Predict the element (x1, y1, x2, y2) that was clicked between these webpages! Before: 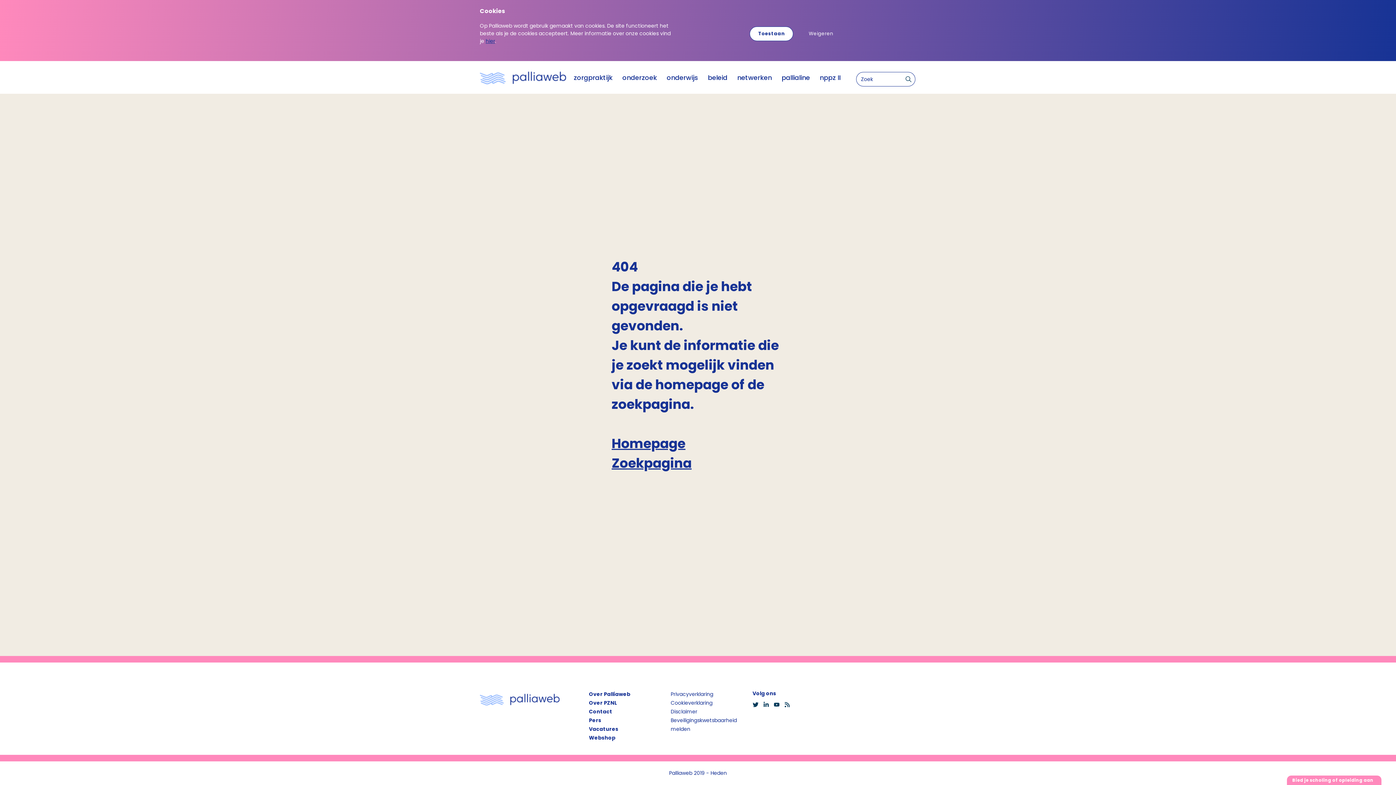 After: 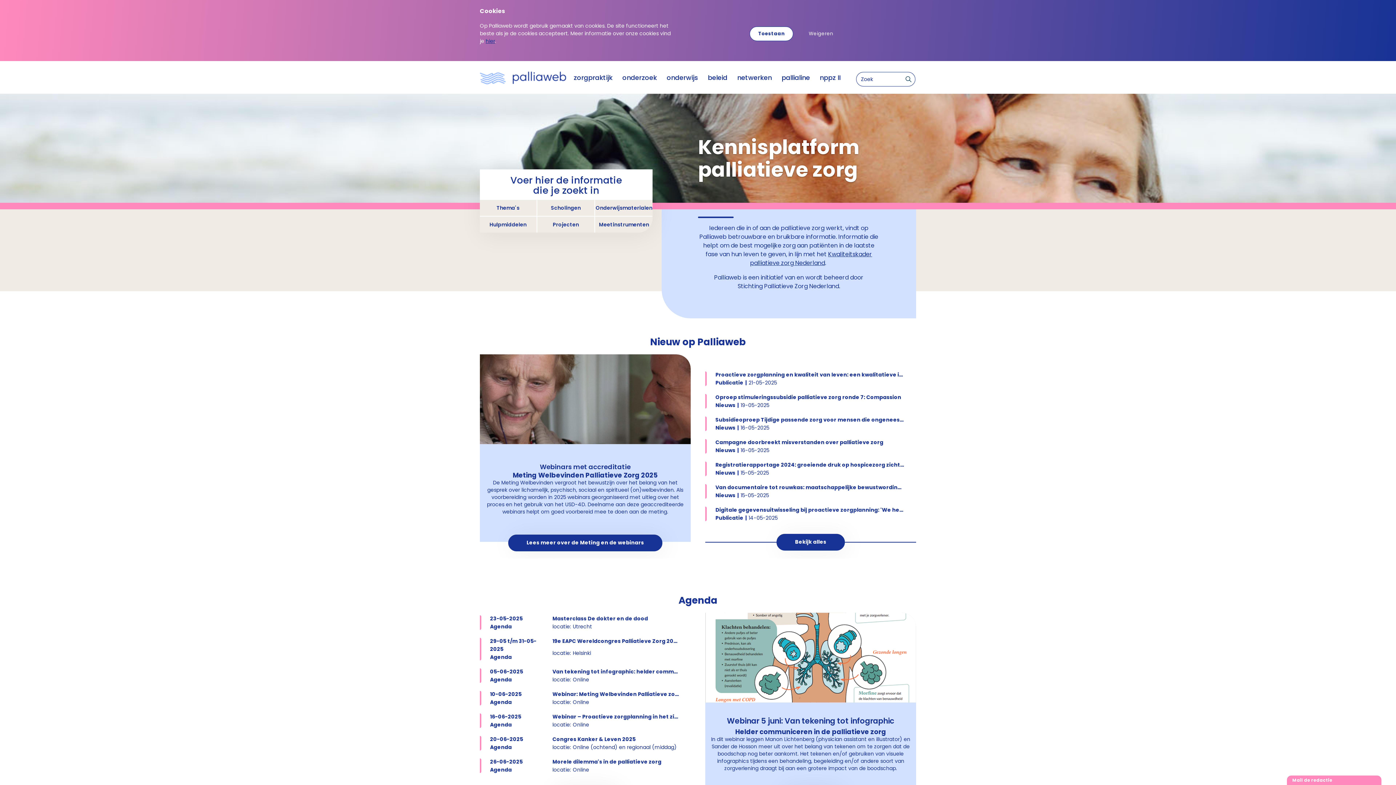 Action: bbox: (480, 67, 566, 87)